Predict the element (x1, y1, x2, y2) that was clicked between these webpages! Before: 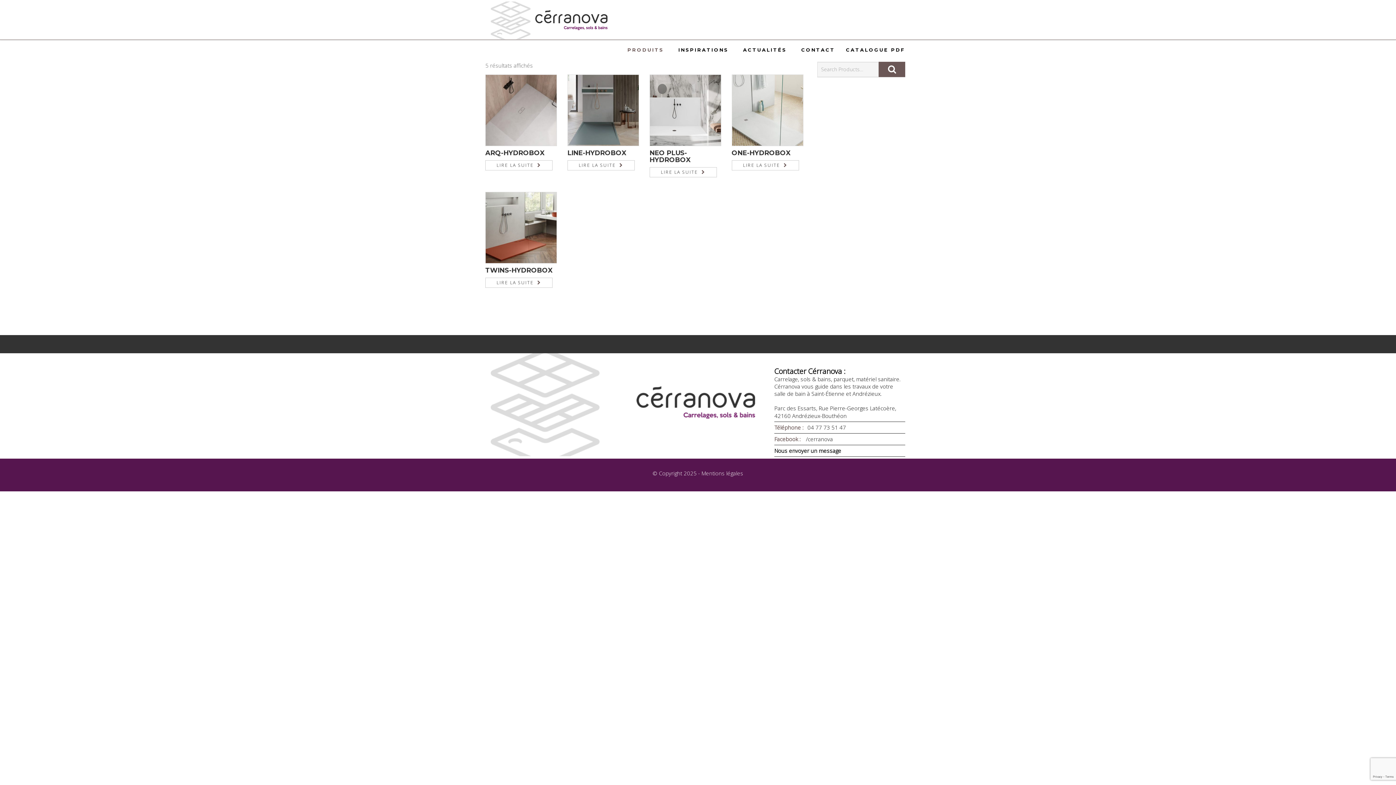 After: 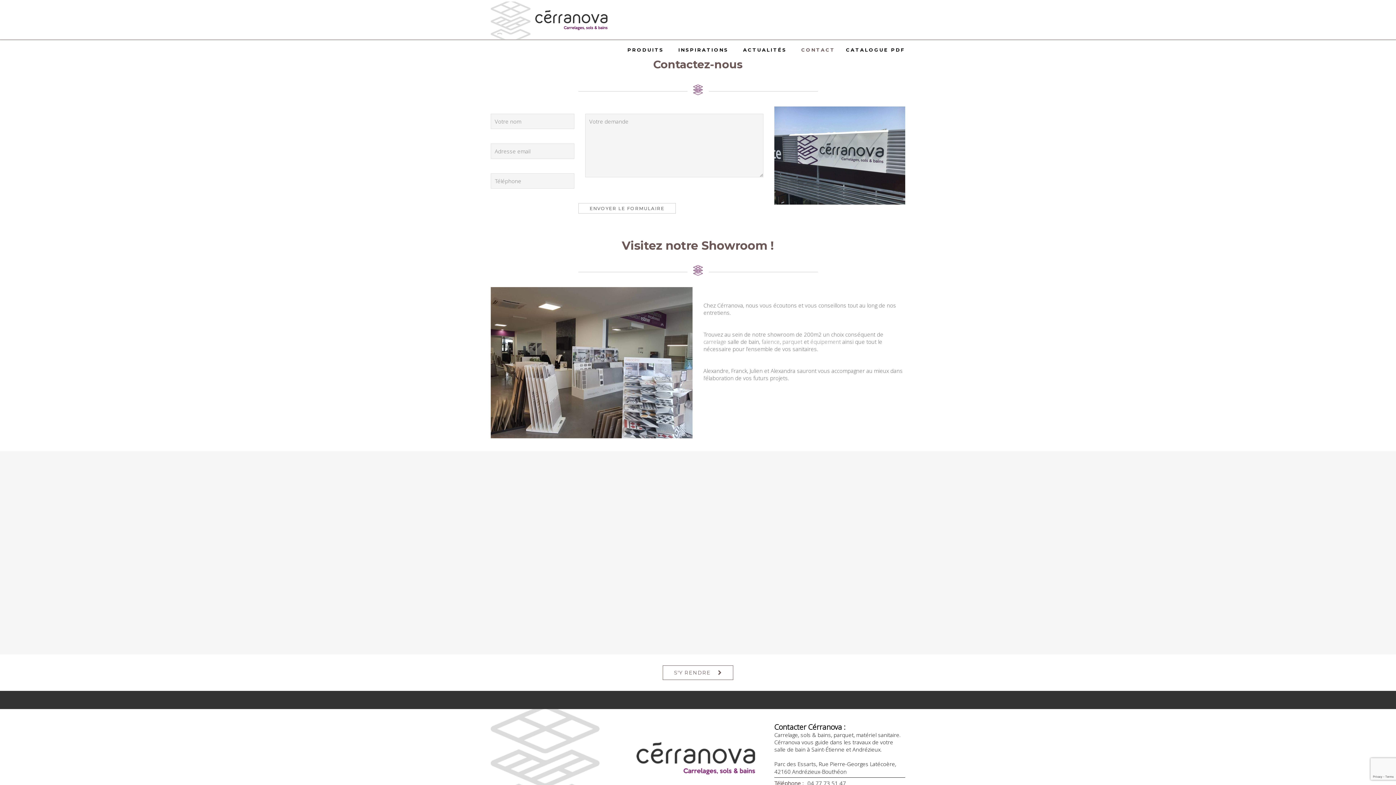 Action: bbox: (790, 38, 838, 59) label: CONTACT